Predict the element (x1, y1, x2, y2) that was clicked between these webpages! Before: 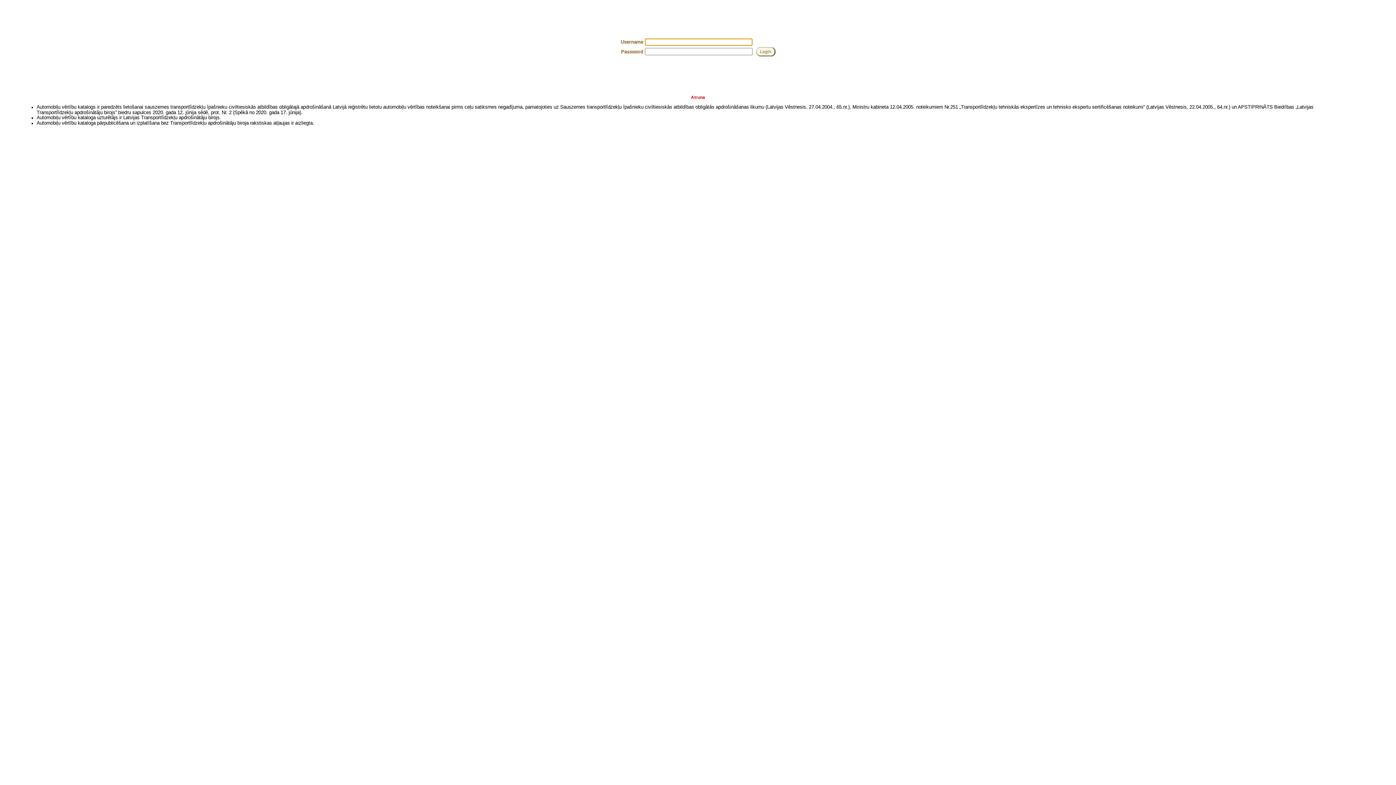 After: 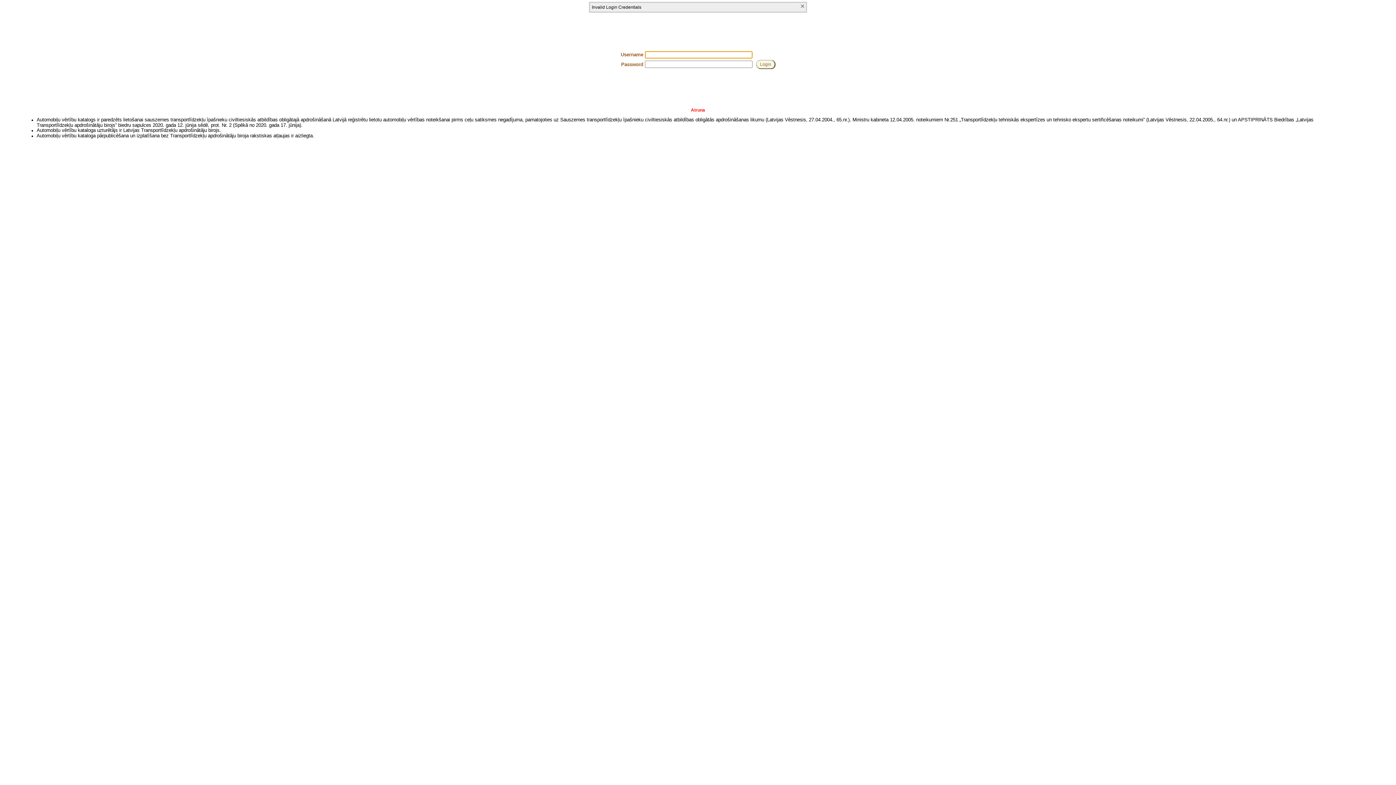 Action: bbox: (756, 52, 760, 57)